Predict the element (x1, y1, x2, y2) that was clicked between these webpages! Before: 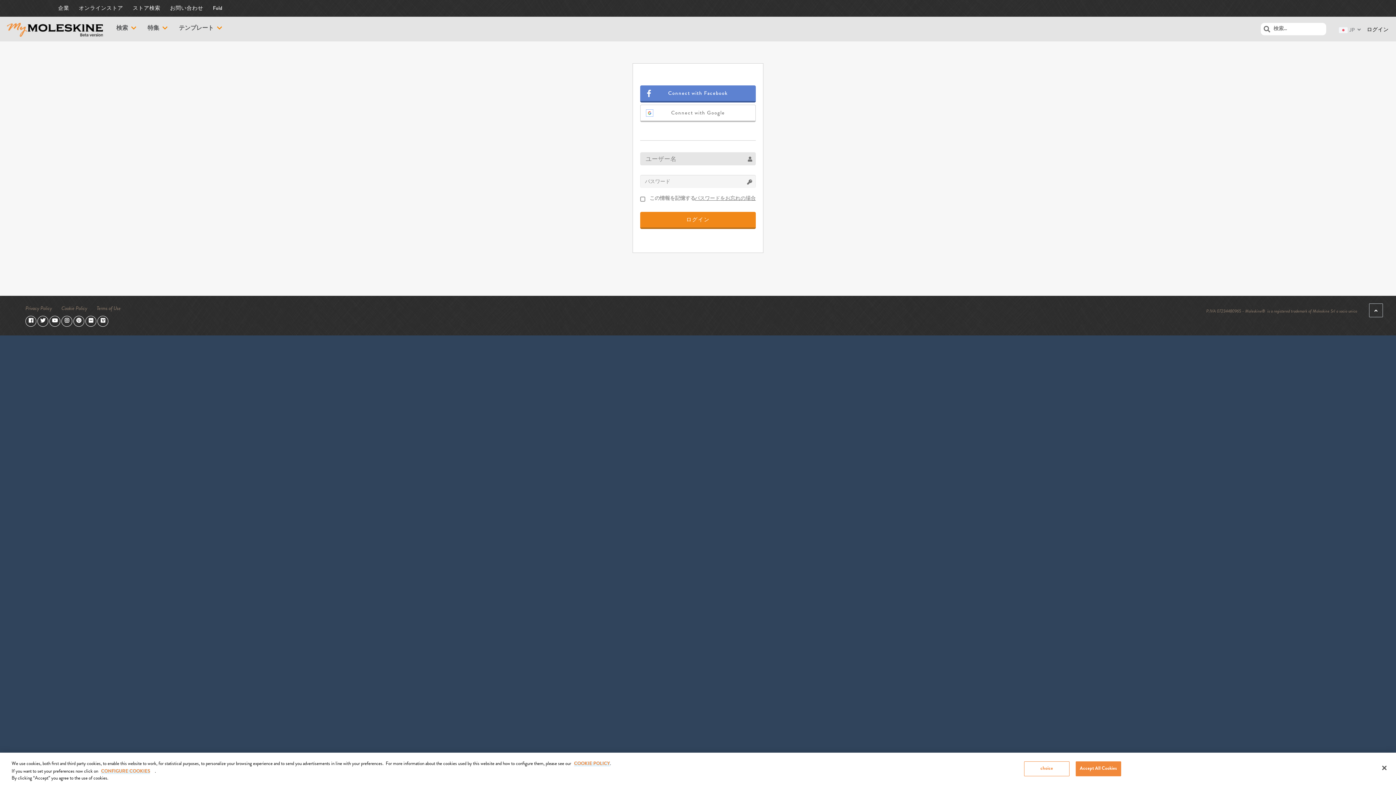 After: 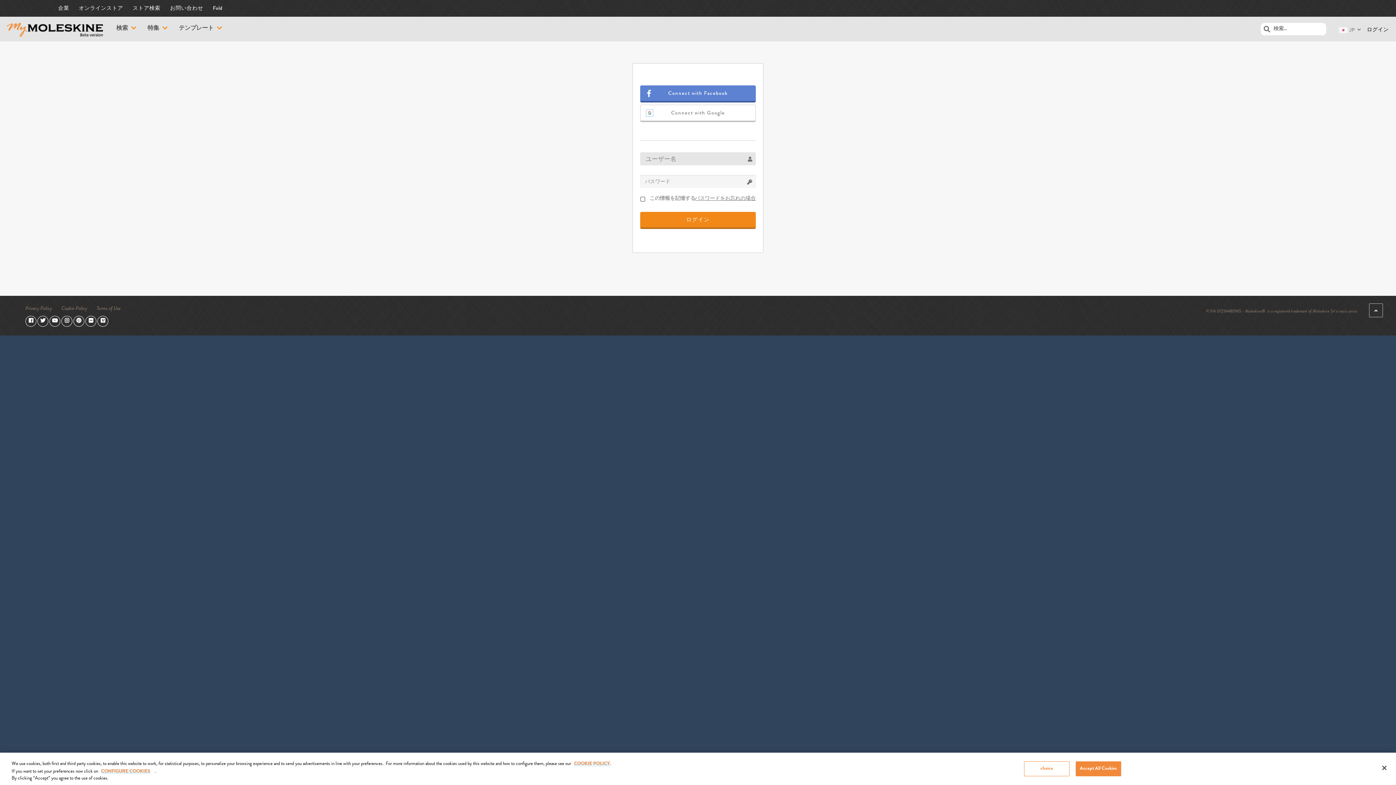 Action: bbox: (85, 318, 96, 323)